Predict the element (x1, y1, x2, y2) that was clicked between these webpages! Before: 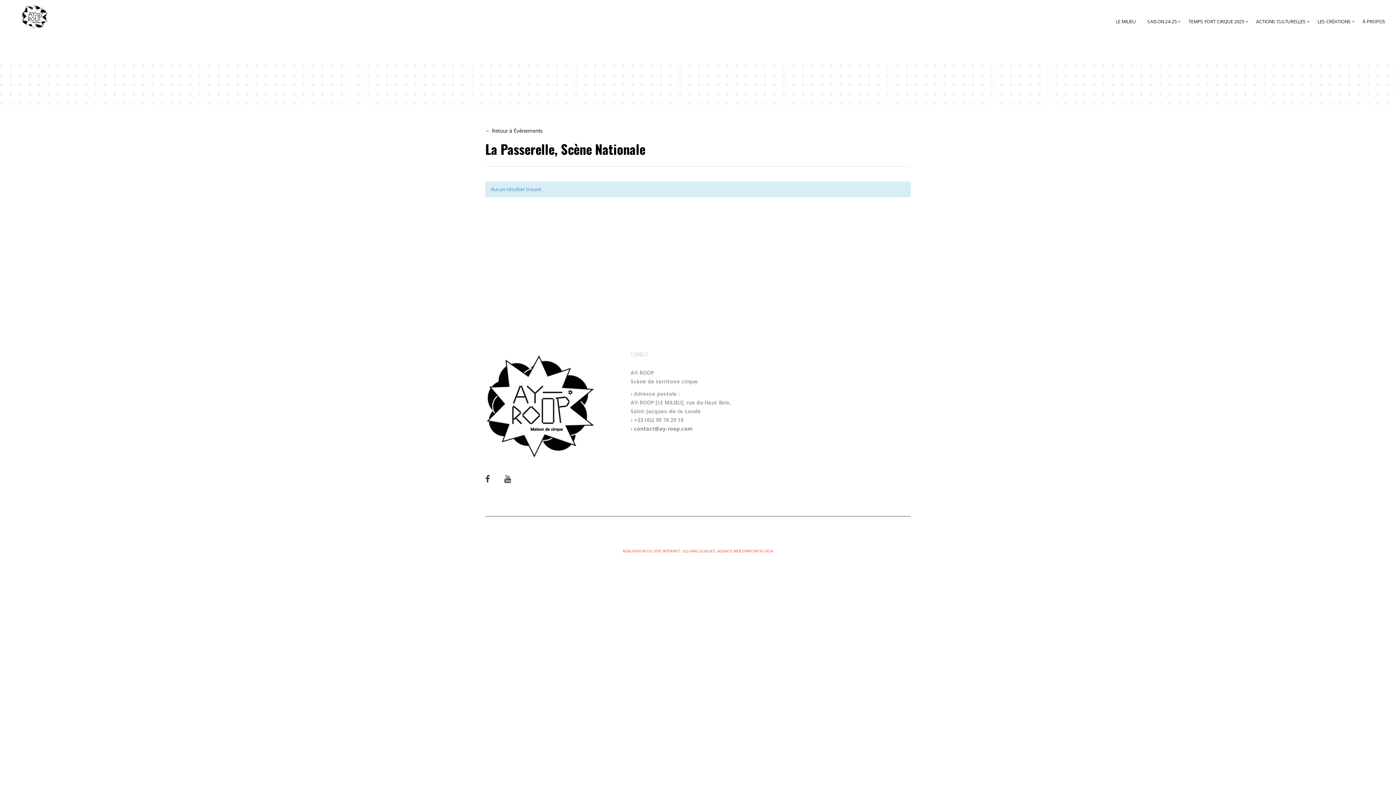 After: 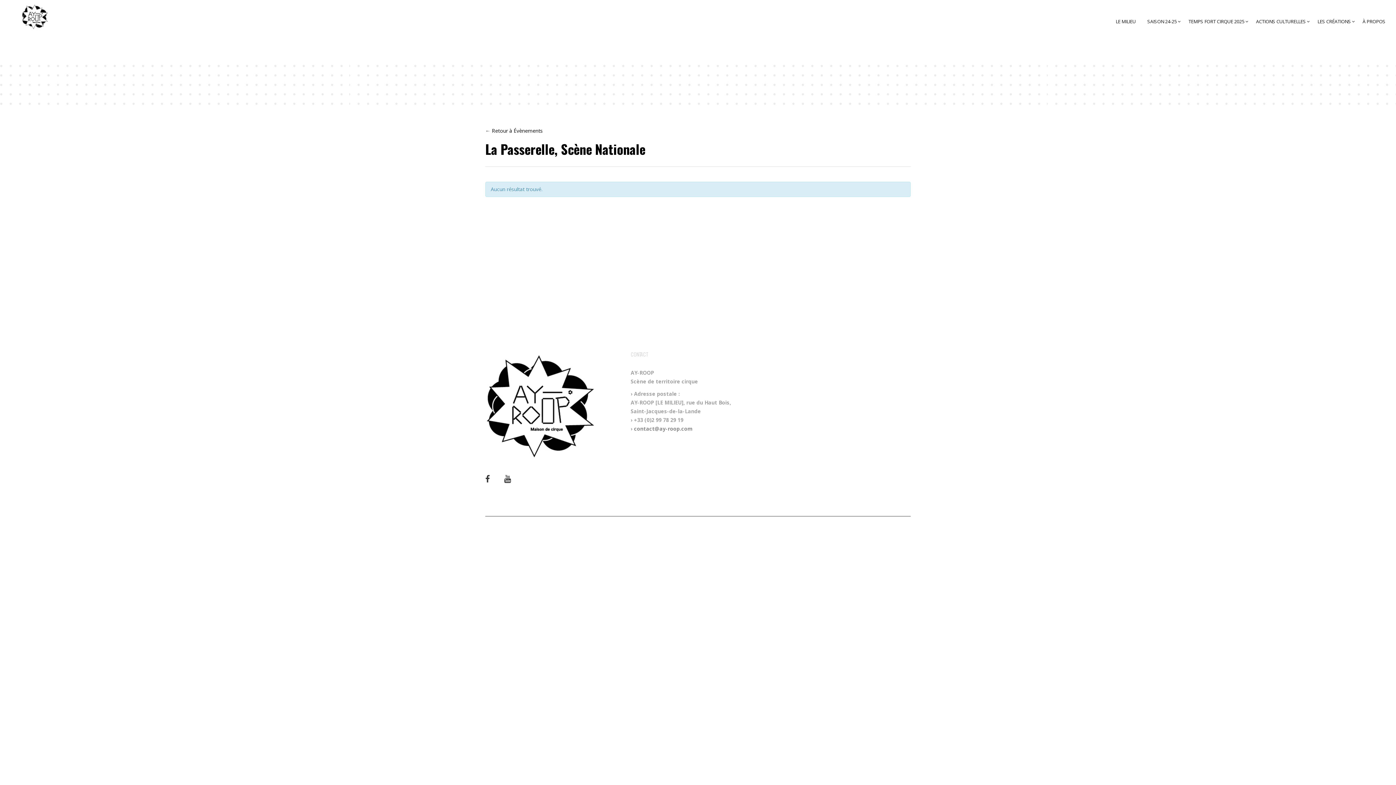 Action: label: RÉALISATION DU SITE INTERNET : SQUARE GLASSES, AGENCE WEB SYMFONY À LYON bbox: (622, 548, 773, 553)